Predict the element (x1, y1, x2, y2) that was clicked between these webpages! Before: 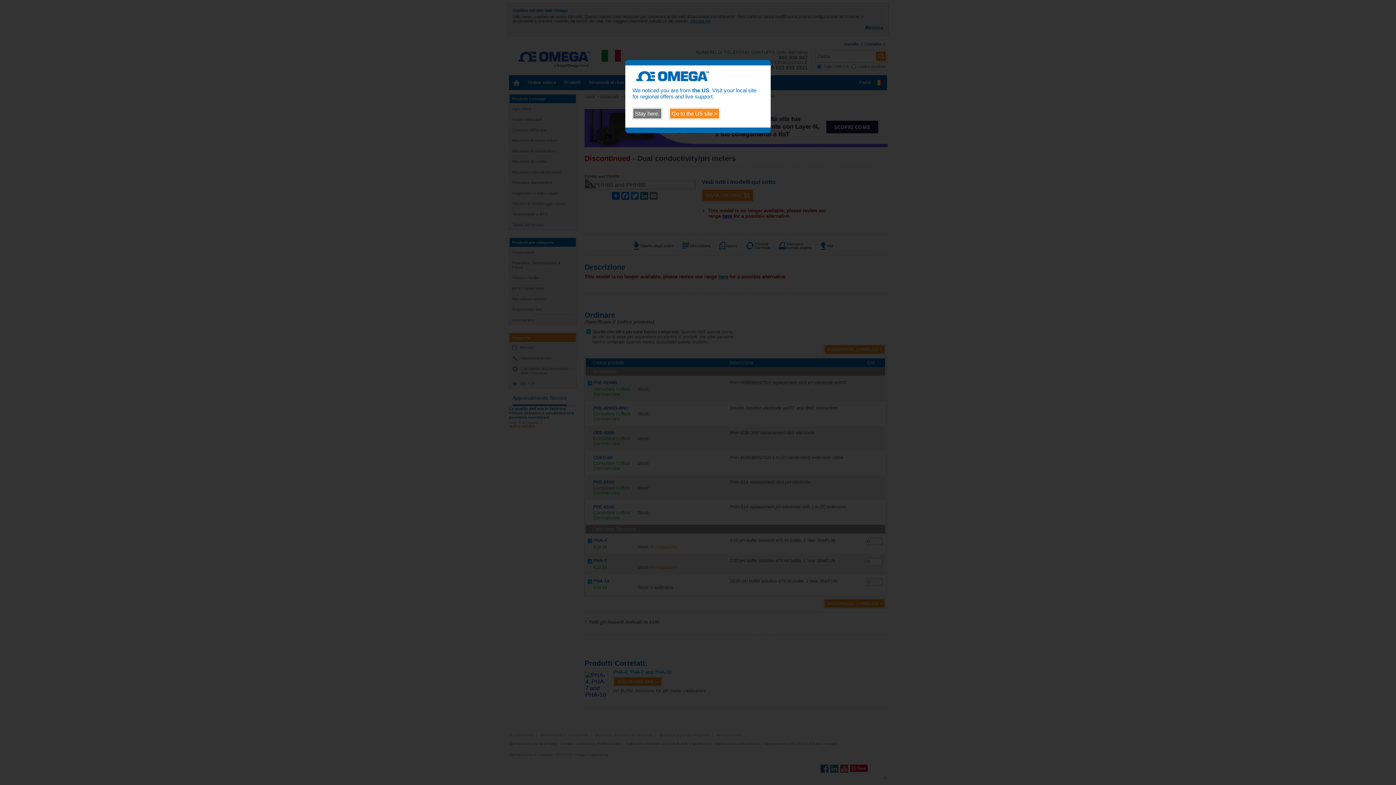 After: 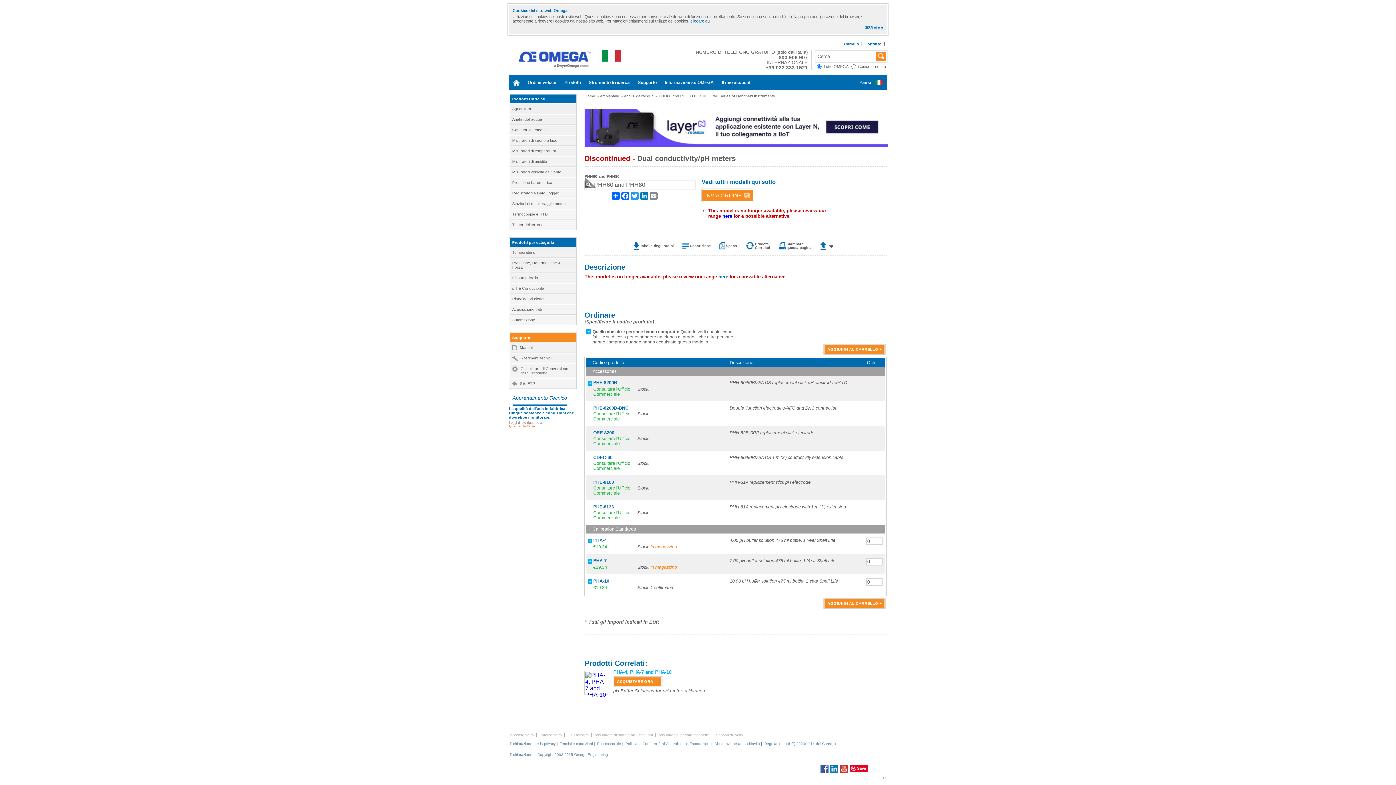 Action: bbox: (632, 108, 662, 119) label: Stay here.